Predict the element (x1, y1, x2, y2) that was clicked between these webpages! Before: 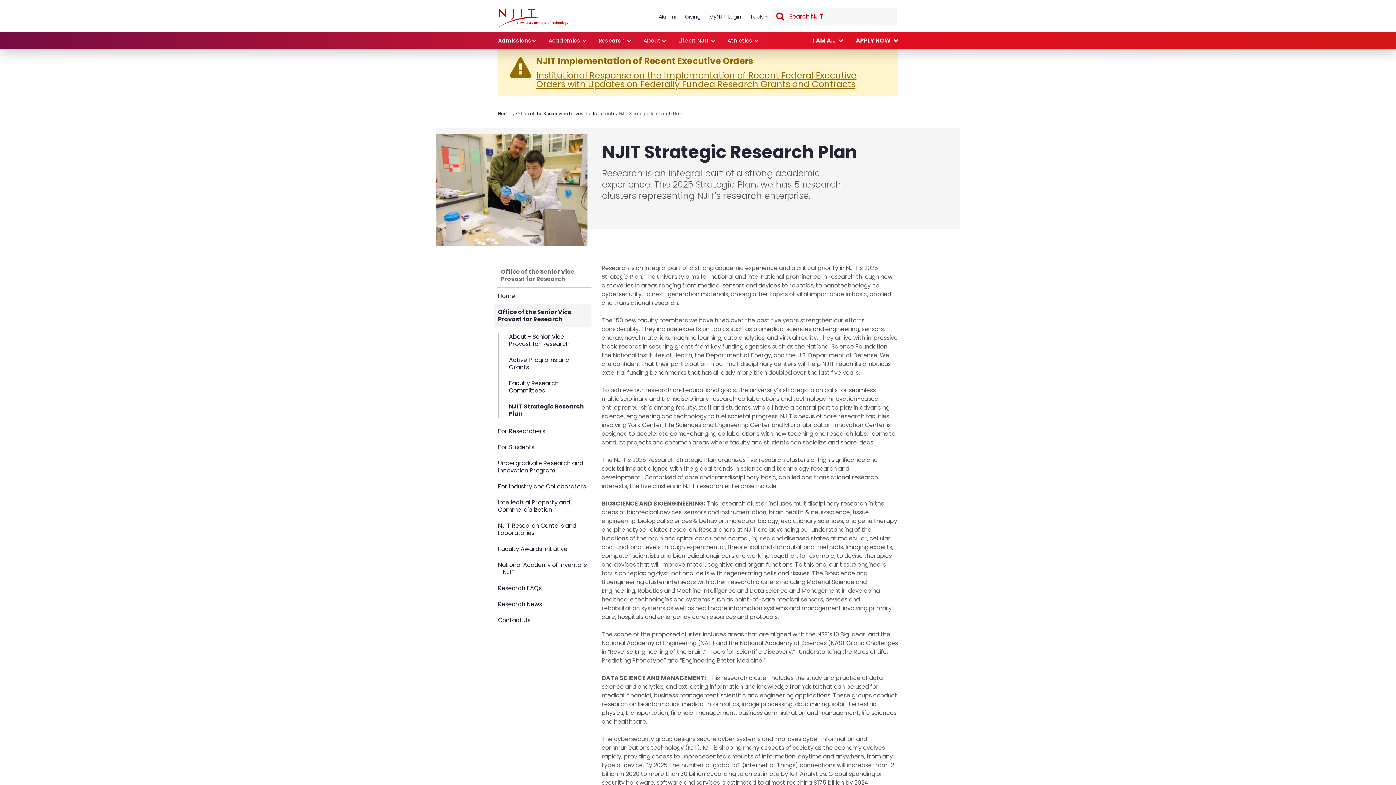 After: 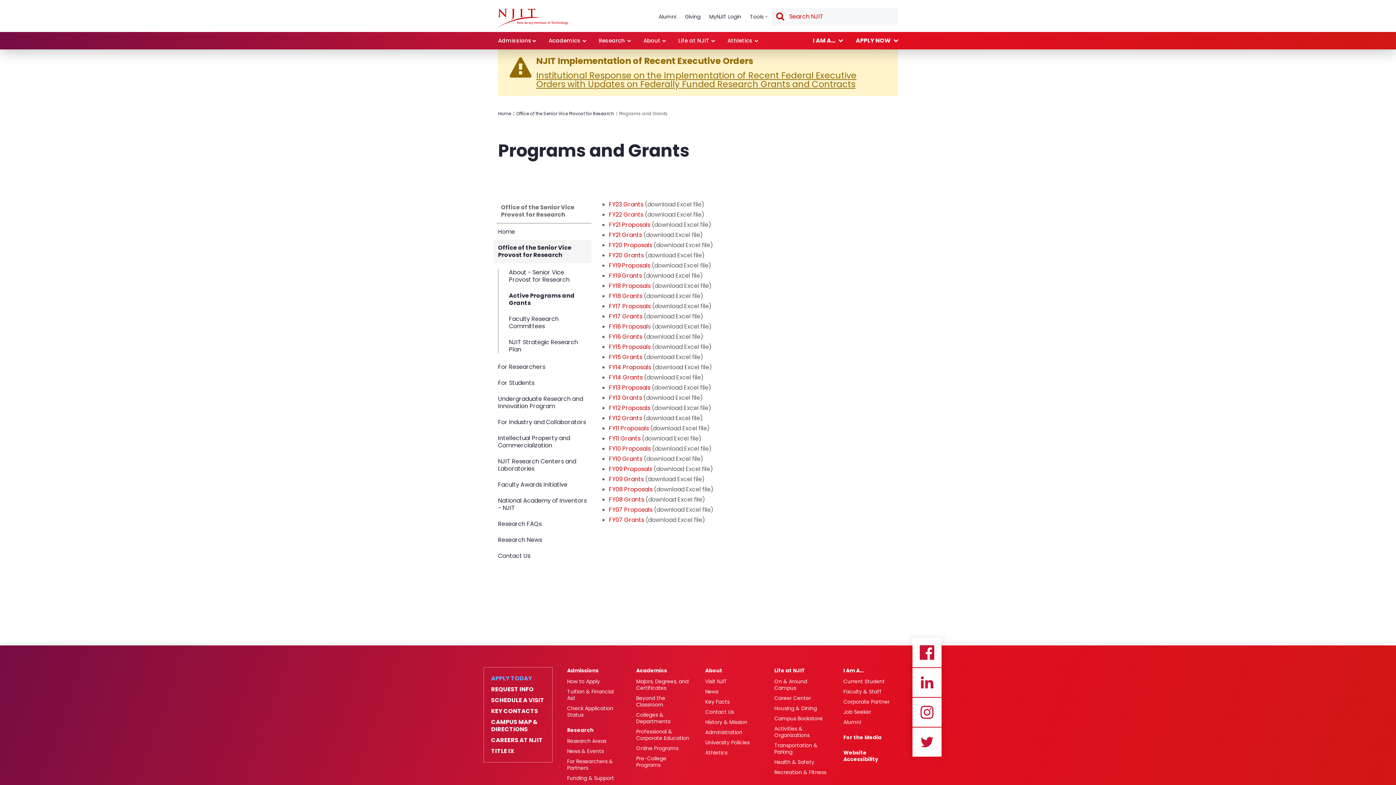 Action: bbox: (504, 352, 591, 375) label: Active Programs and Grants